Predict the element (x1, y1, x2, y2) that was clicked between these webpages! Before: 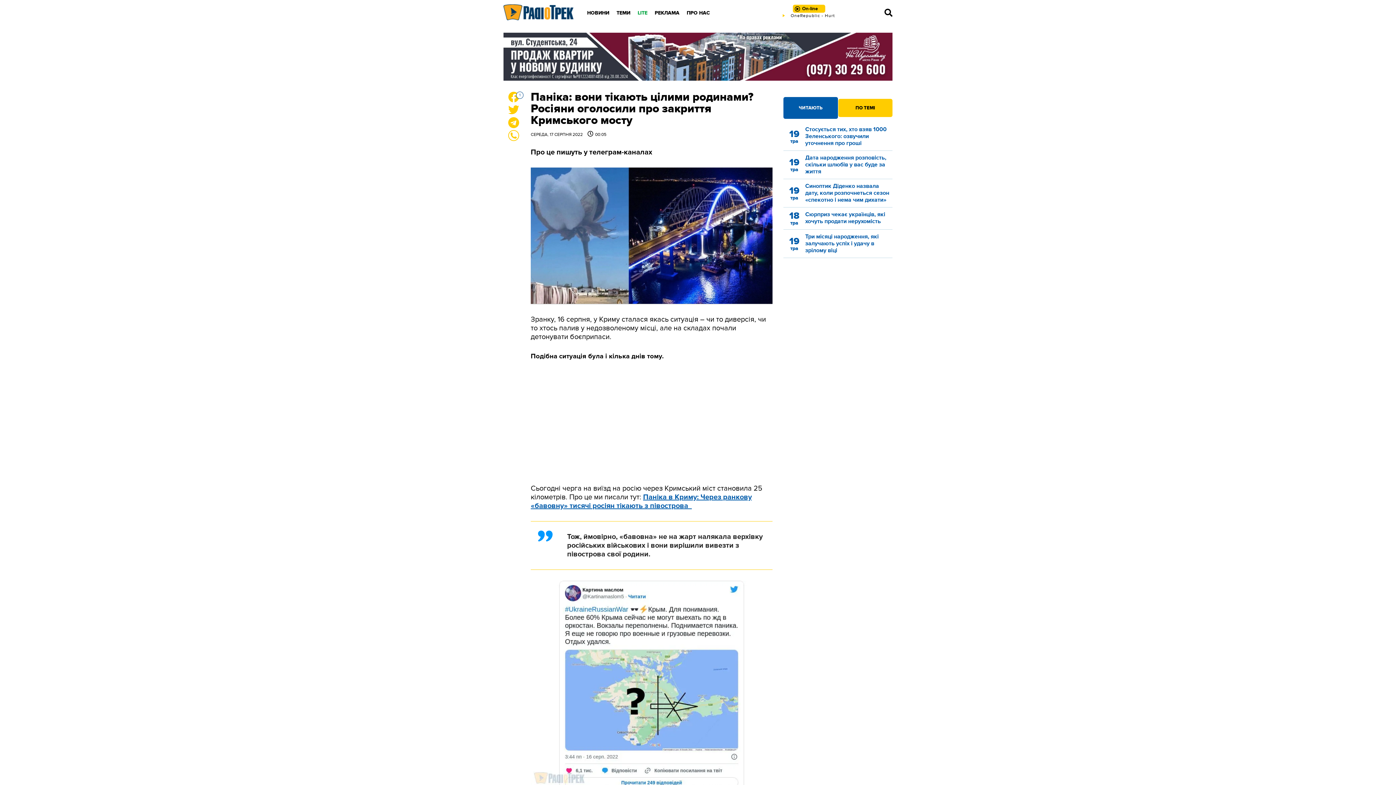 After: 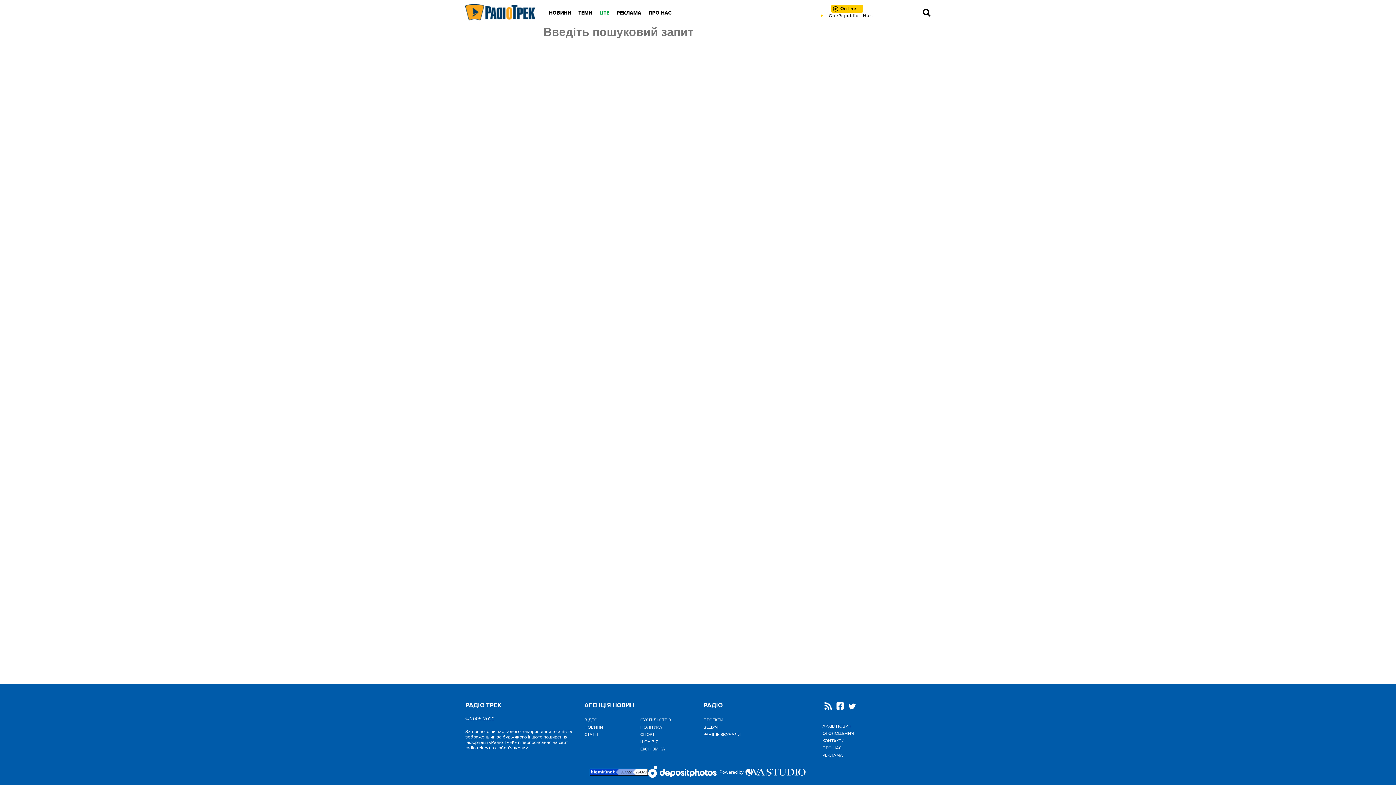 Action: bbox: (884, 8, 892, 16)